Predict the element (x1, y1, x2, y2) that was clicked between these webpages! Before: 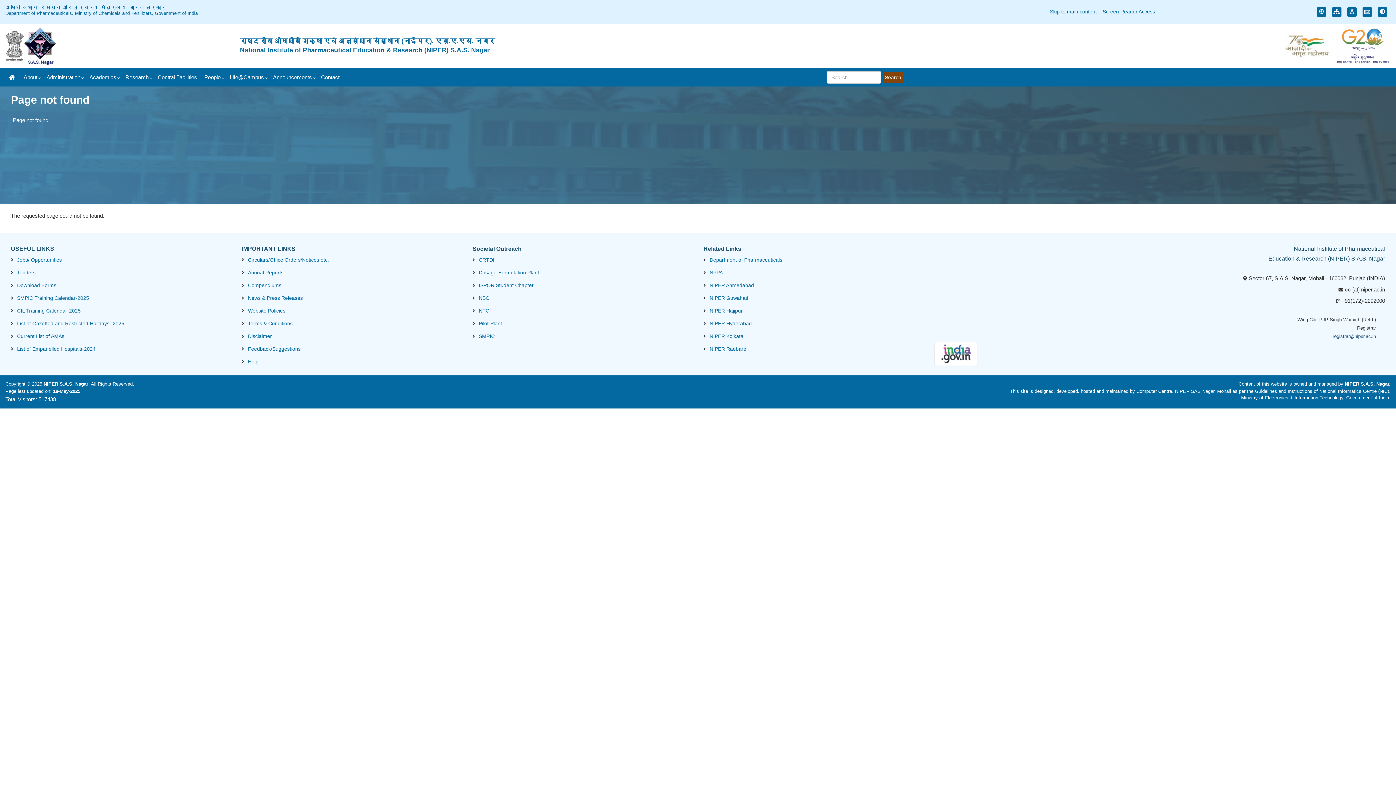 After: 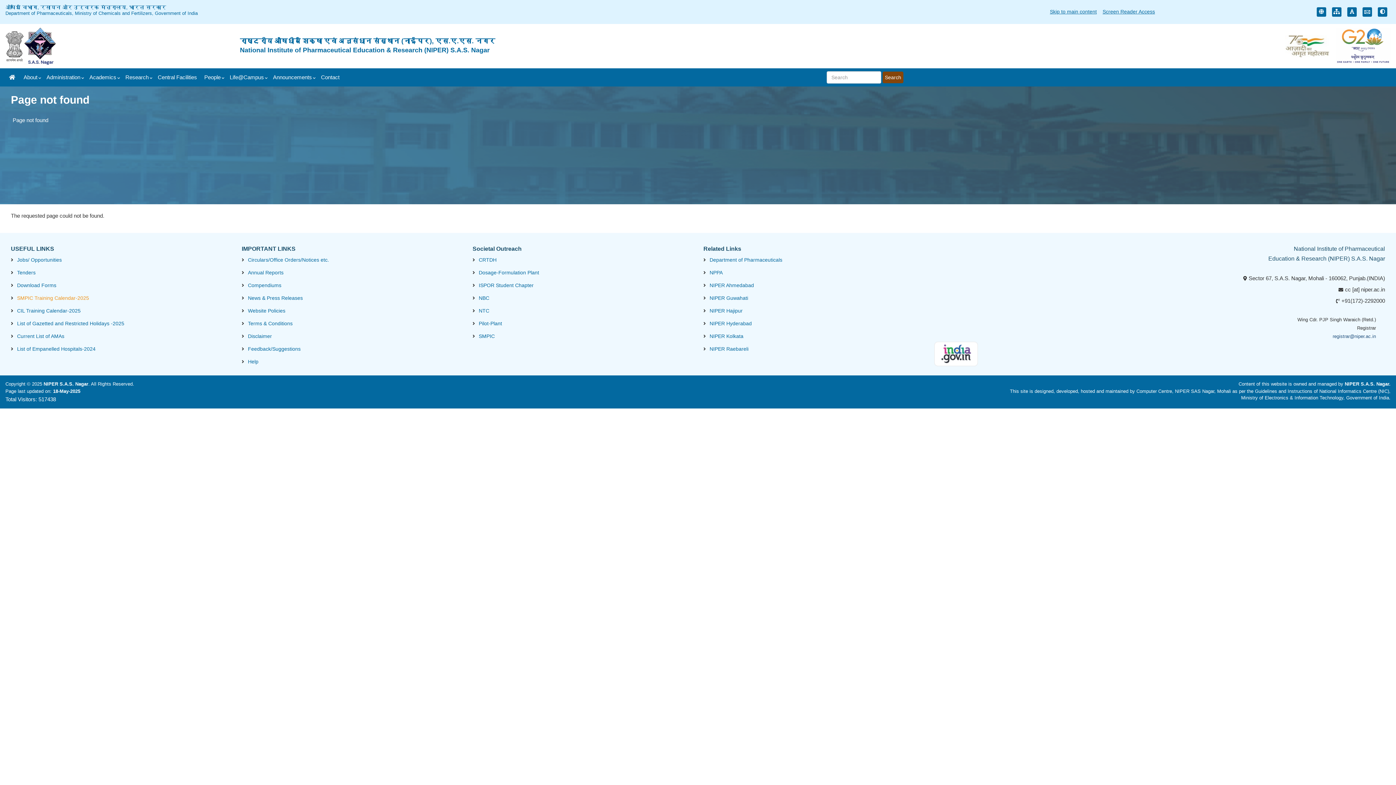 Action: label: SMPIC Training Calendar-2025 bbox: (17, 293, 89, 302)